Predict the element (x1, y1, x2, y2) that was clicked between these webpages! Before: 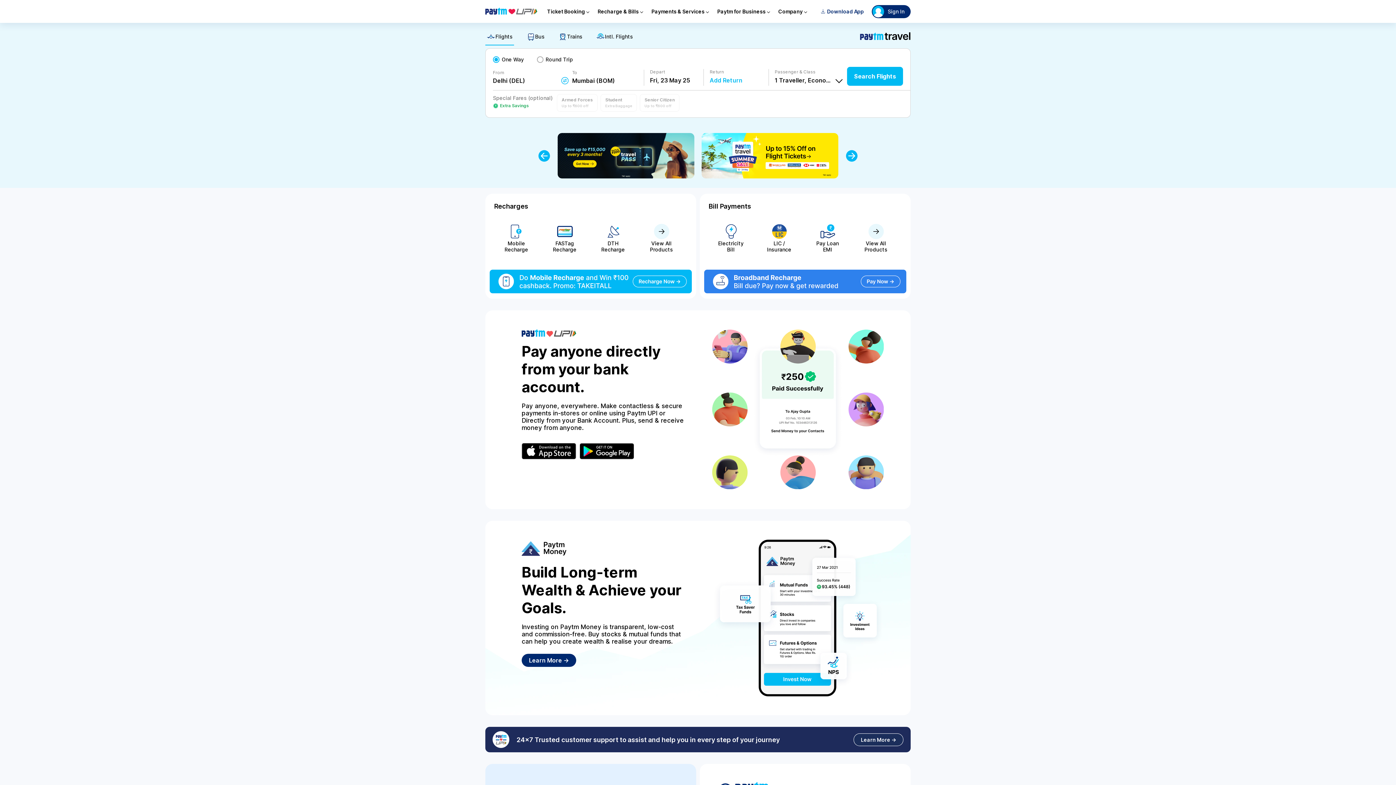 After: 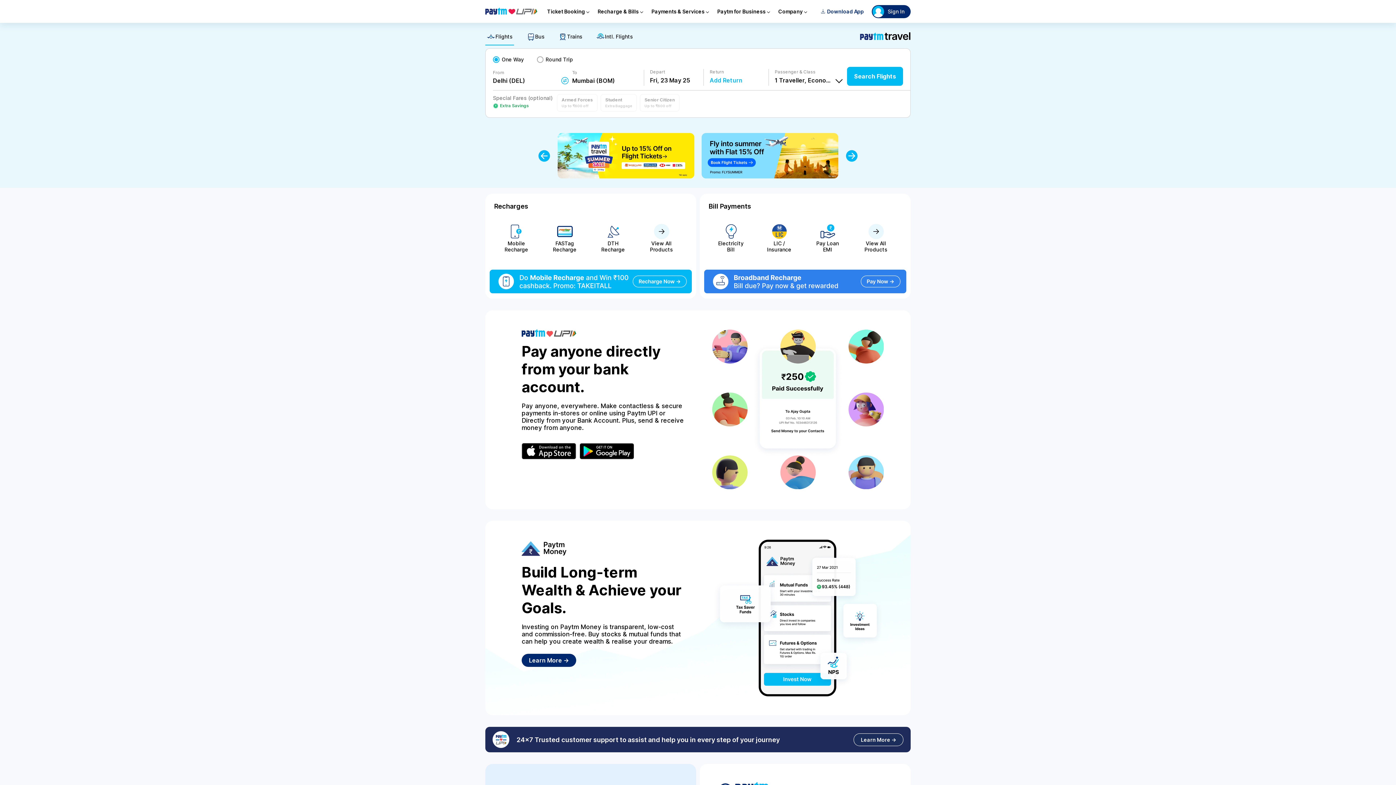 Action: bbox: (485, 7, 537, 15)